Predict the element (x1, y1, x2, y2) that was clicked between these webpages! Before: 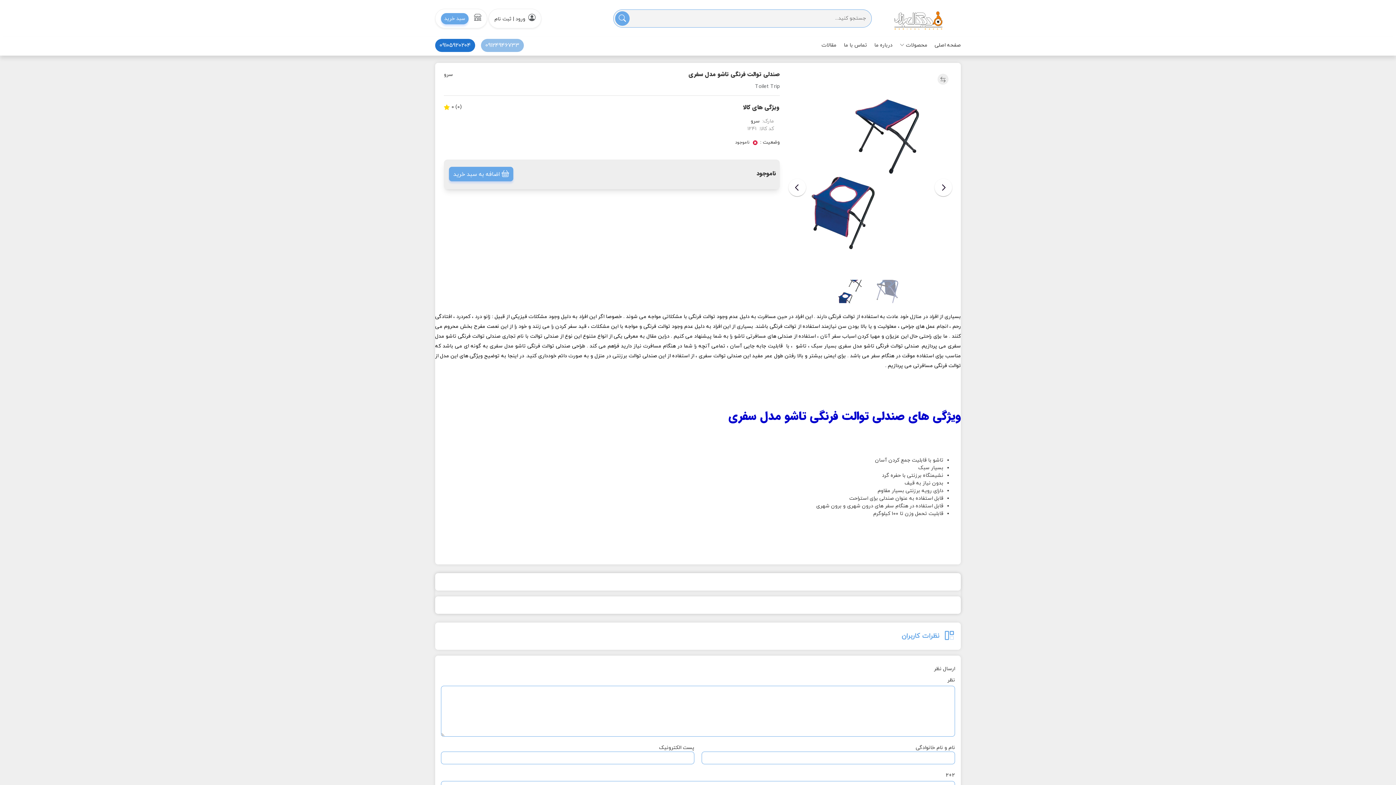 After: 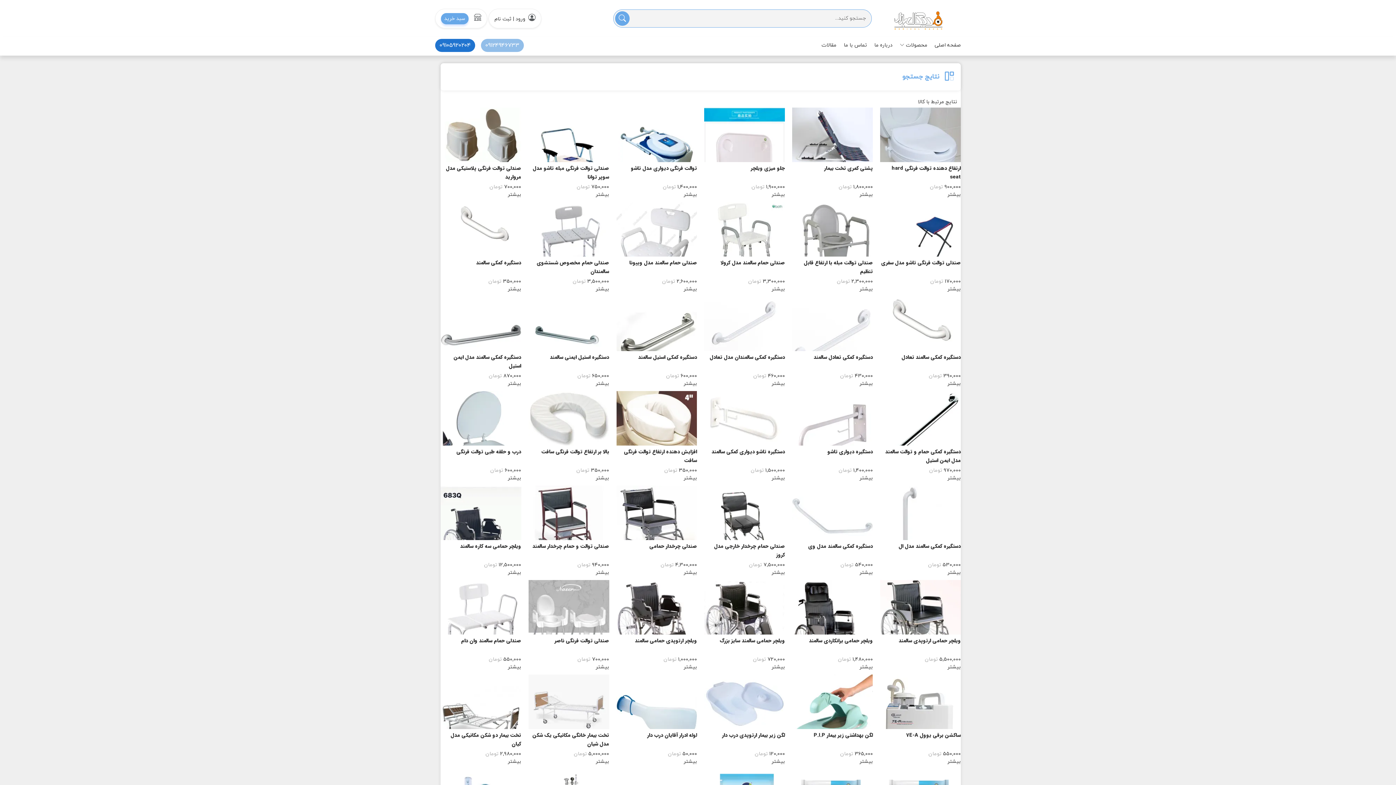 Action: bbox: (900, 38, 927, 52) label: محصولات